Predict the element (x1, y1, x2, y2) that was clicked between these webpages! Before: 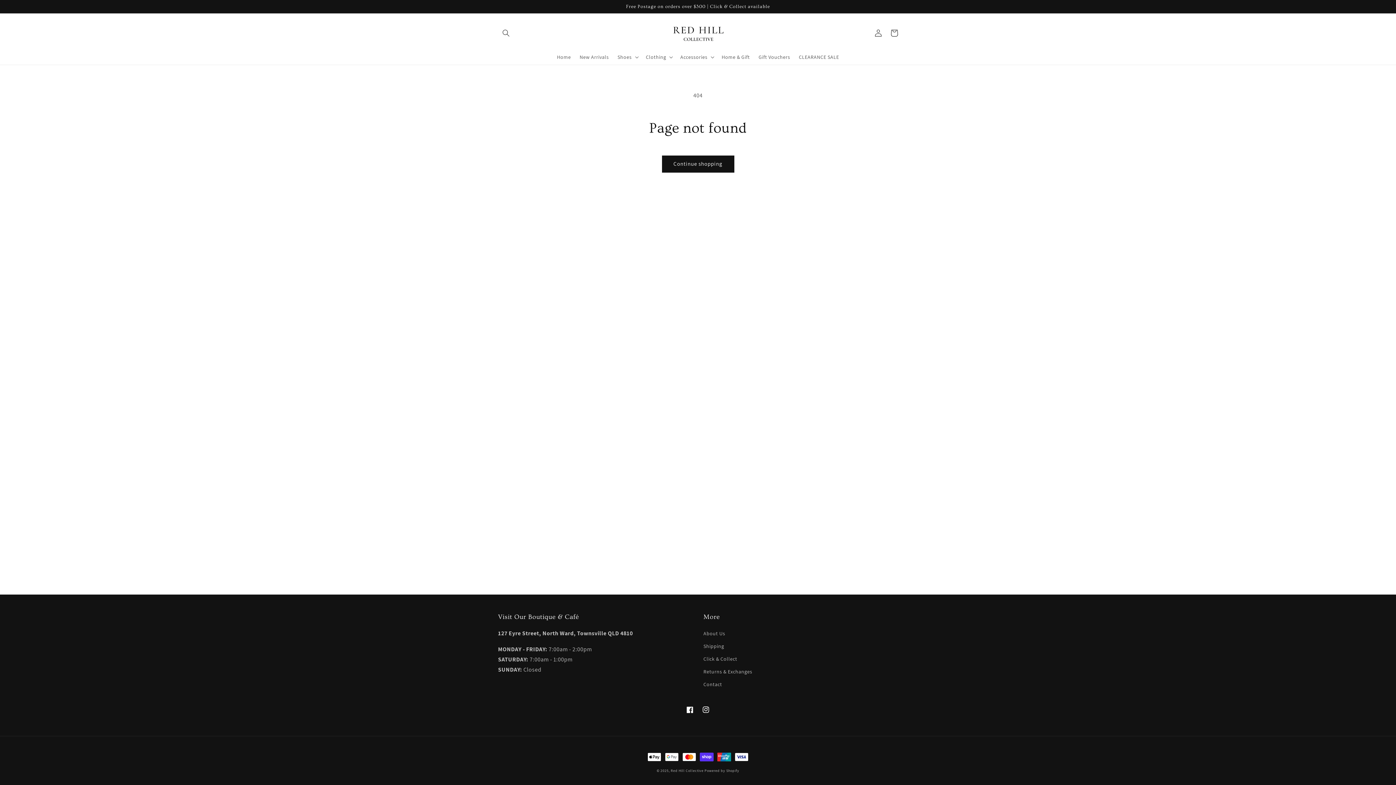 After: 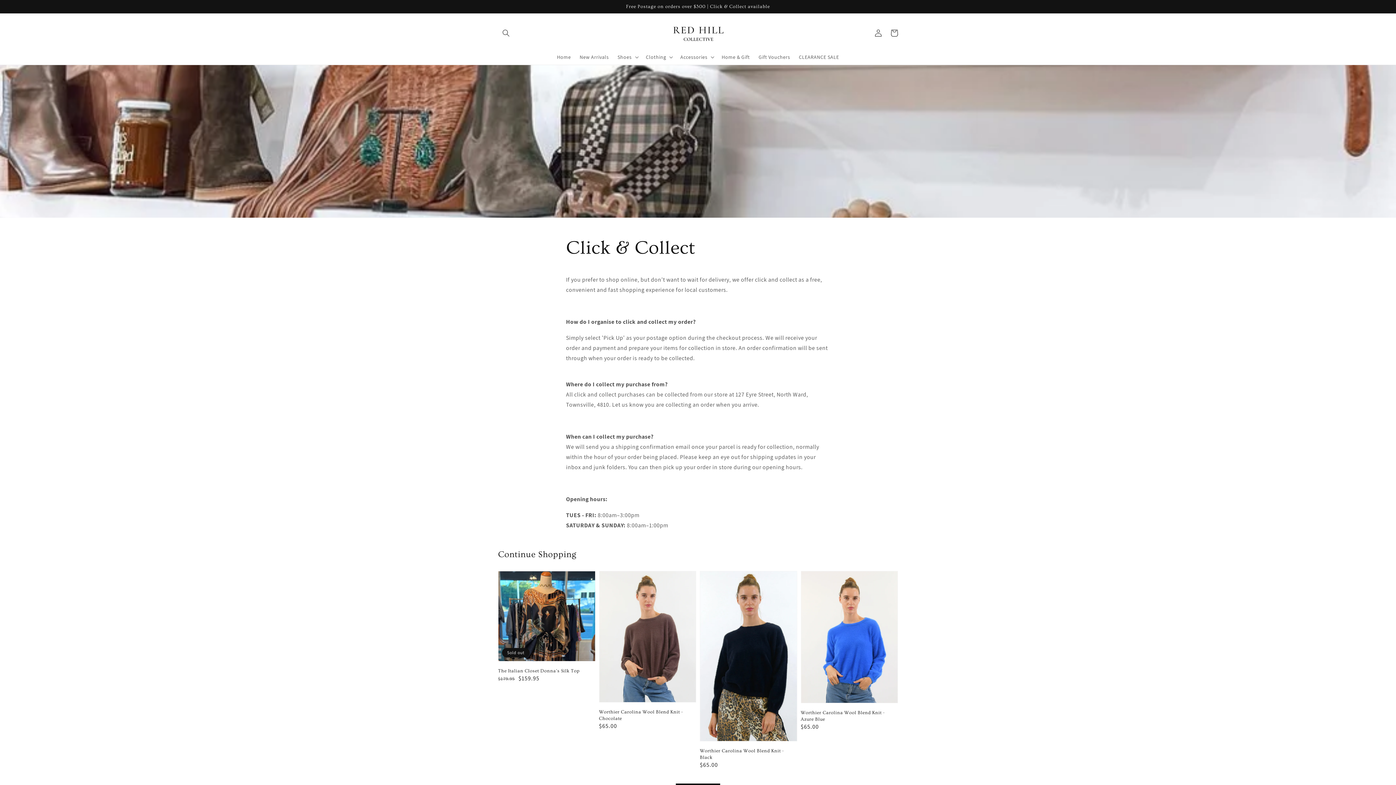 Action: bbox: (703, 653, 737, 665) label: Click & Collect